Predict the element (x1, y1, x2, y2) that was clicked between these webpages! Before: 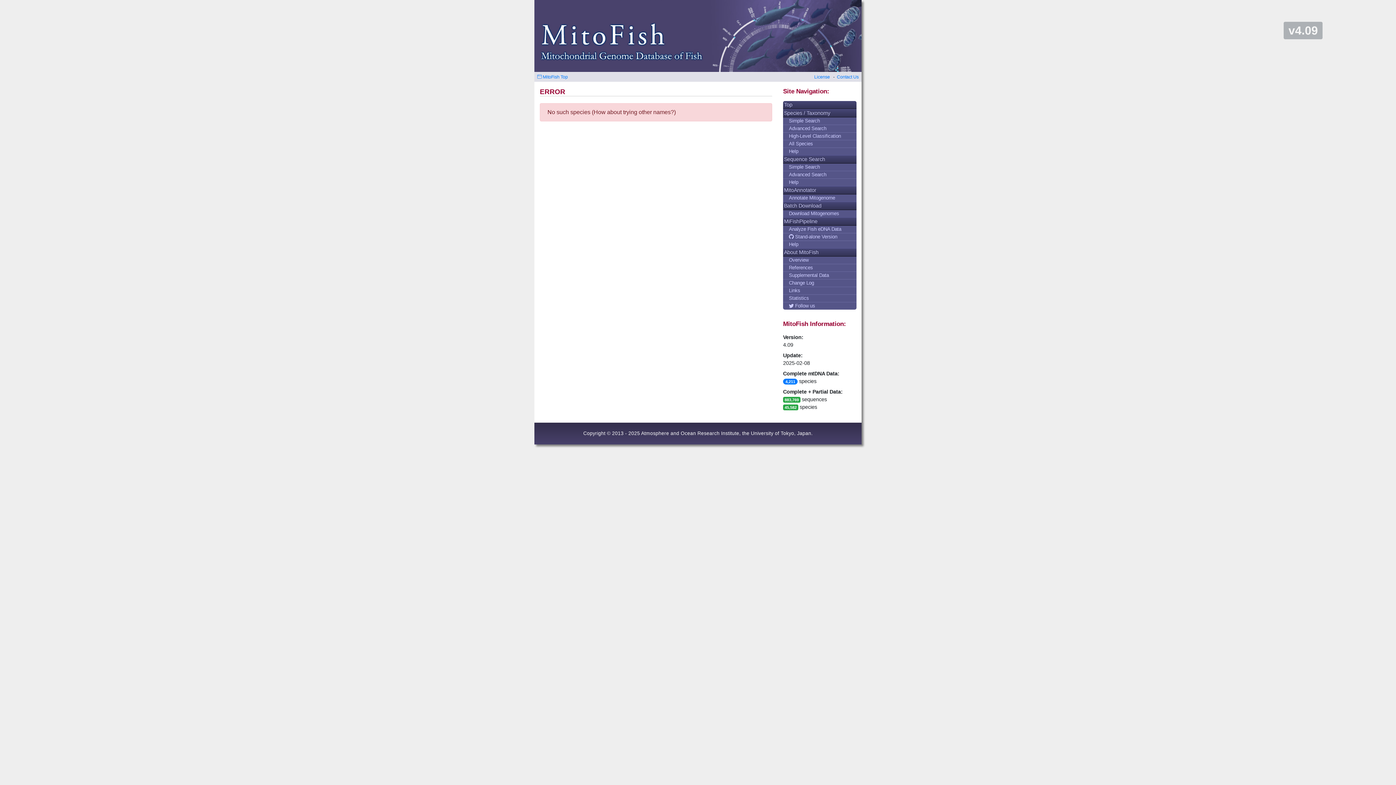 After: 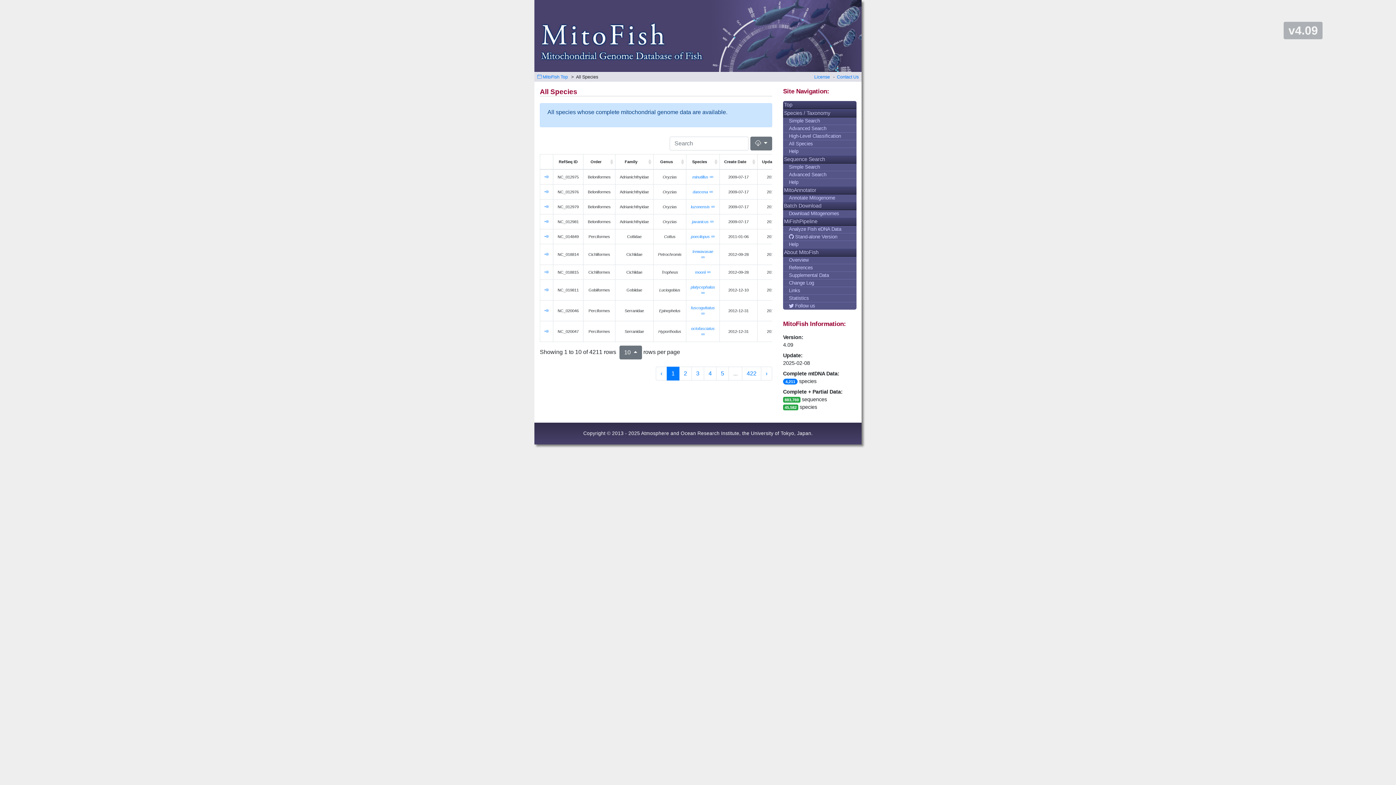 Action: label: All Species bbox: (783, 140, 856, 148)